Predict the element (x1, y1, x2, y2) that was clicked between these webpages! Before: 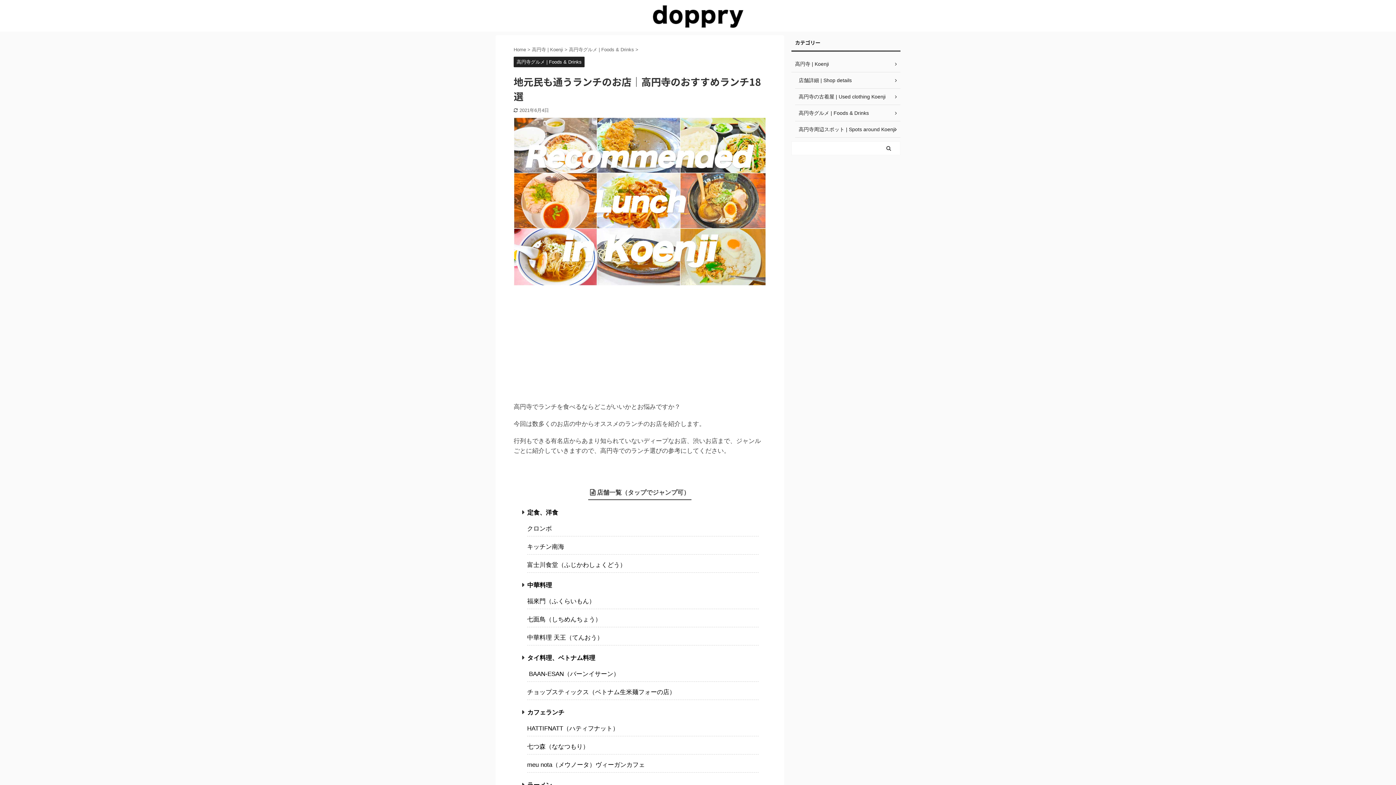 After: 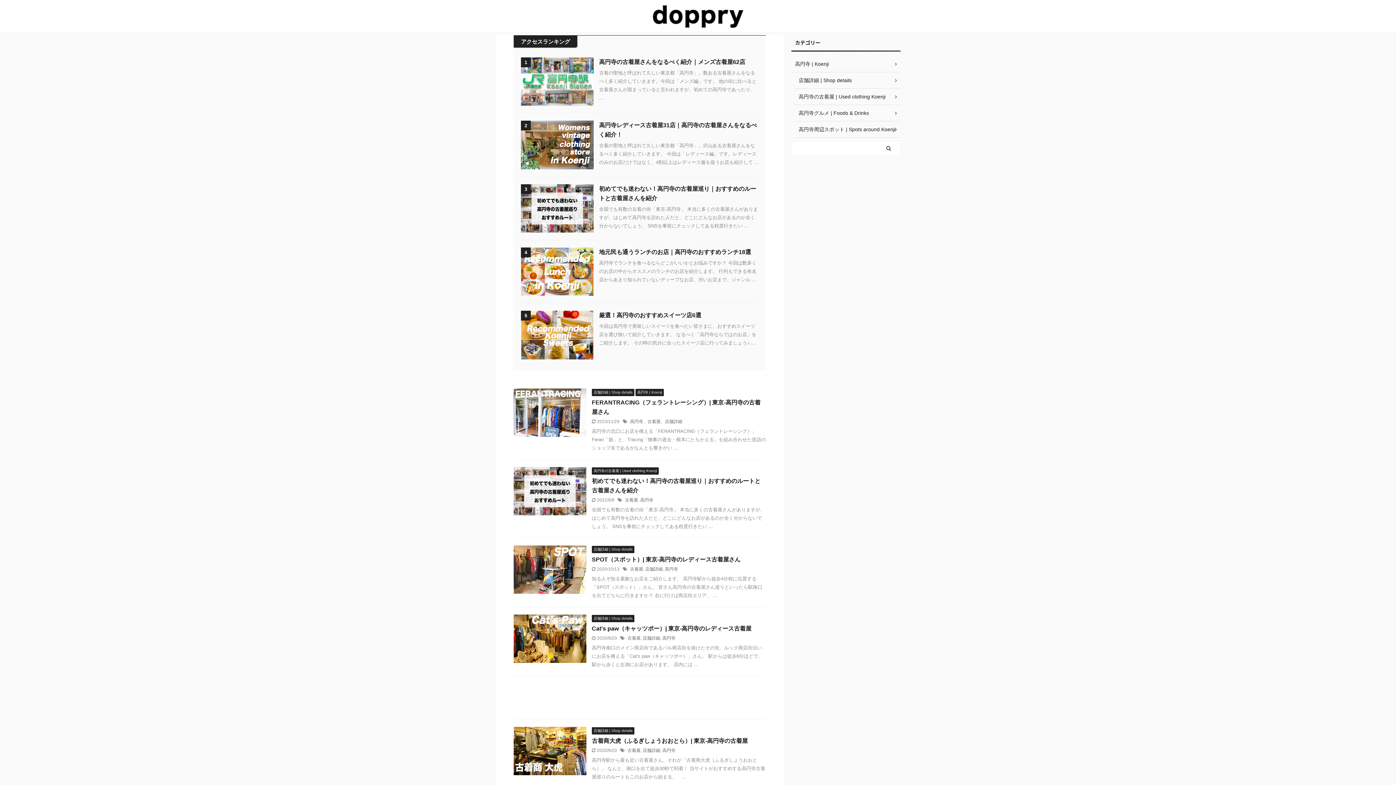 Action: bbox: (513, 46, 527, 52) label: Home 